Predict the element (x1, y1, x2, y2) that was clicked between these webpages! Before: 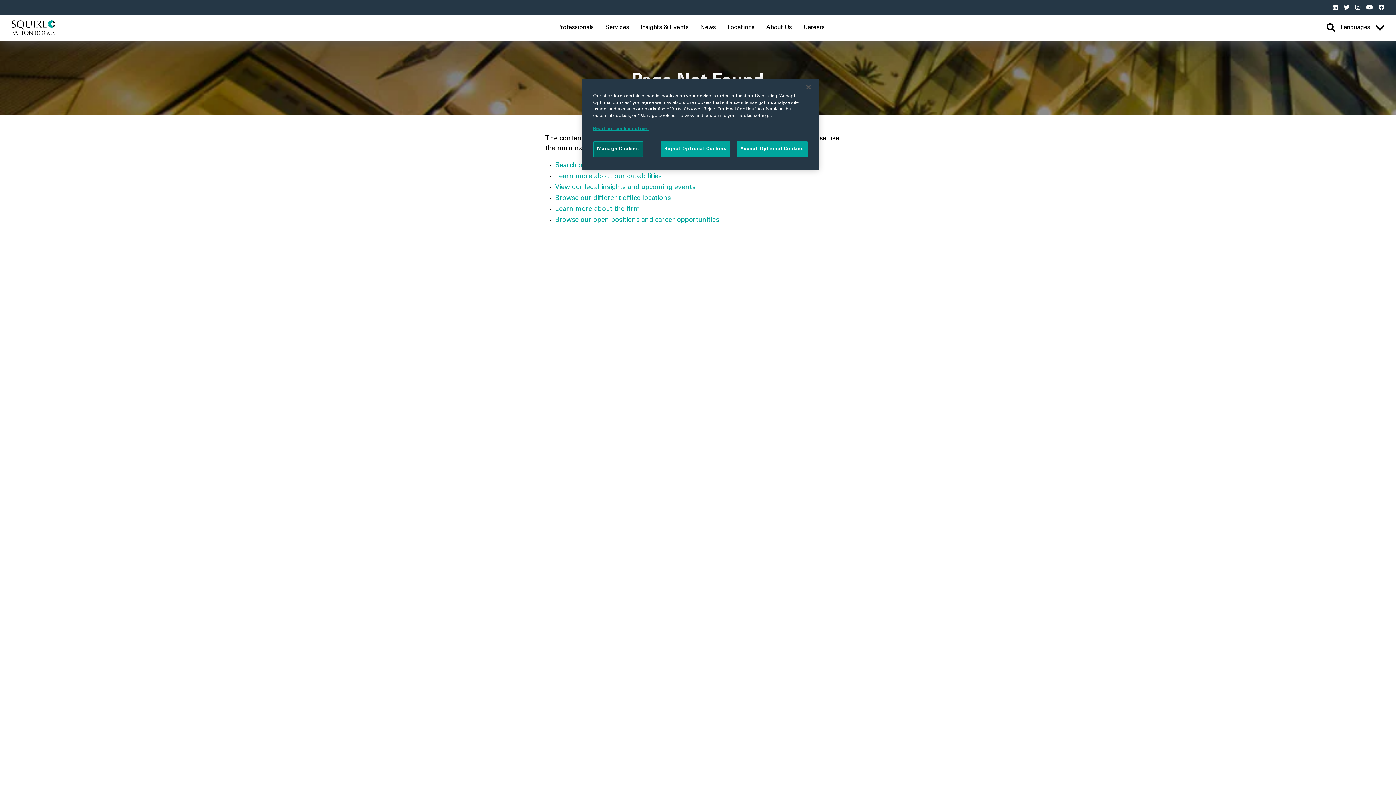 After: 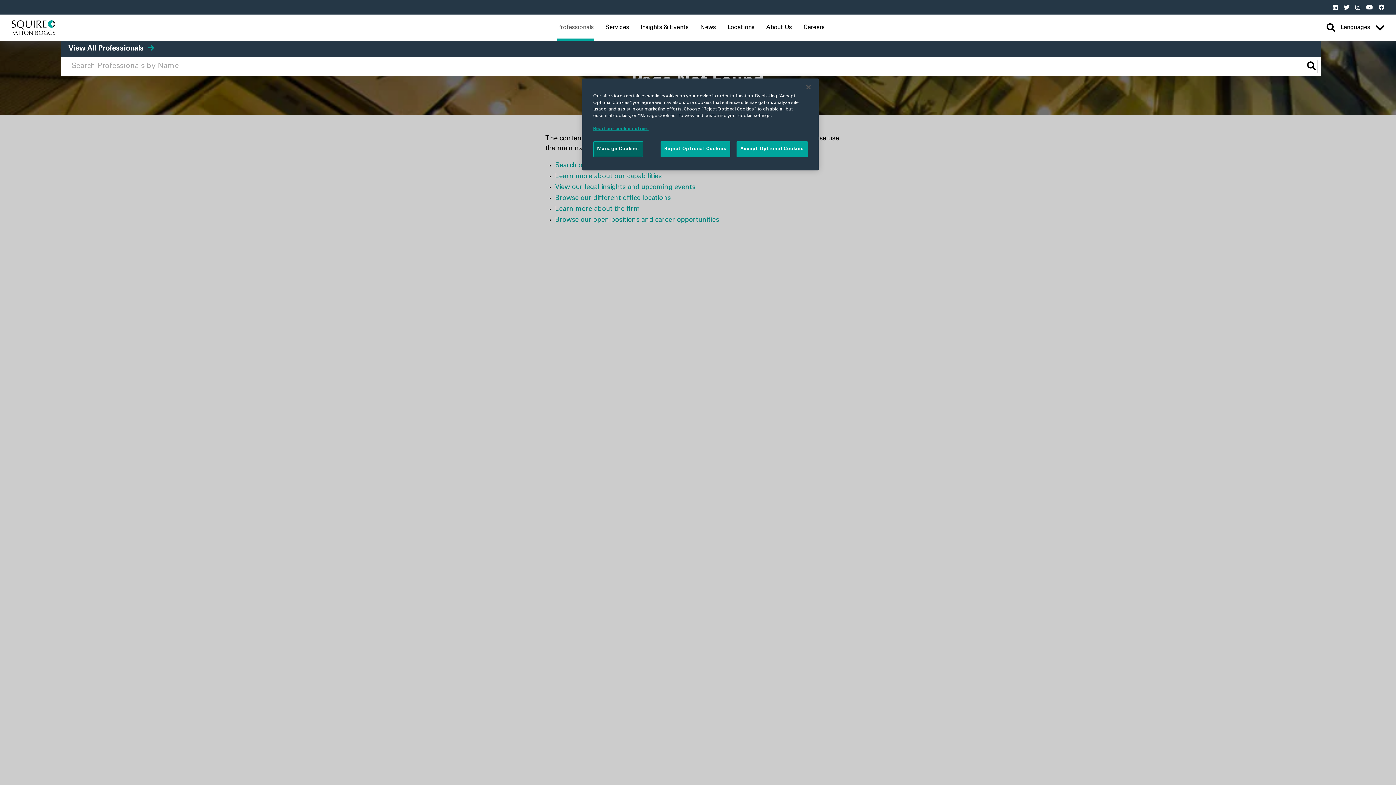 Action: label: Professionals bbox: (557, 14, 594, 40)